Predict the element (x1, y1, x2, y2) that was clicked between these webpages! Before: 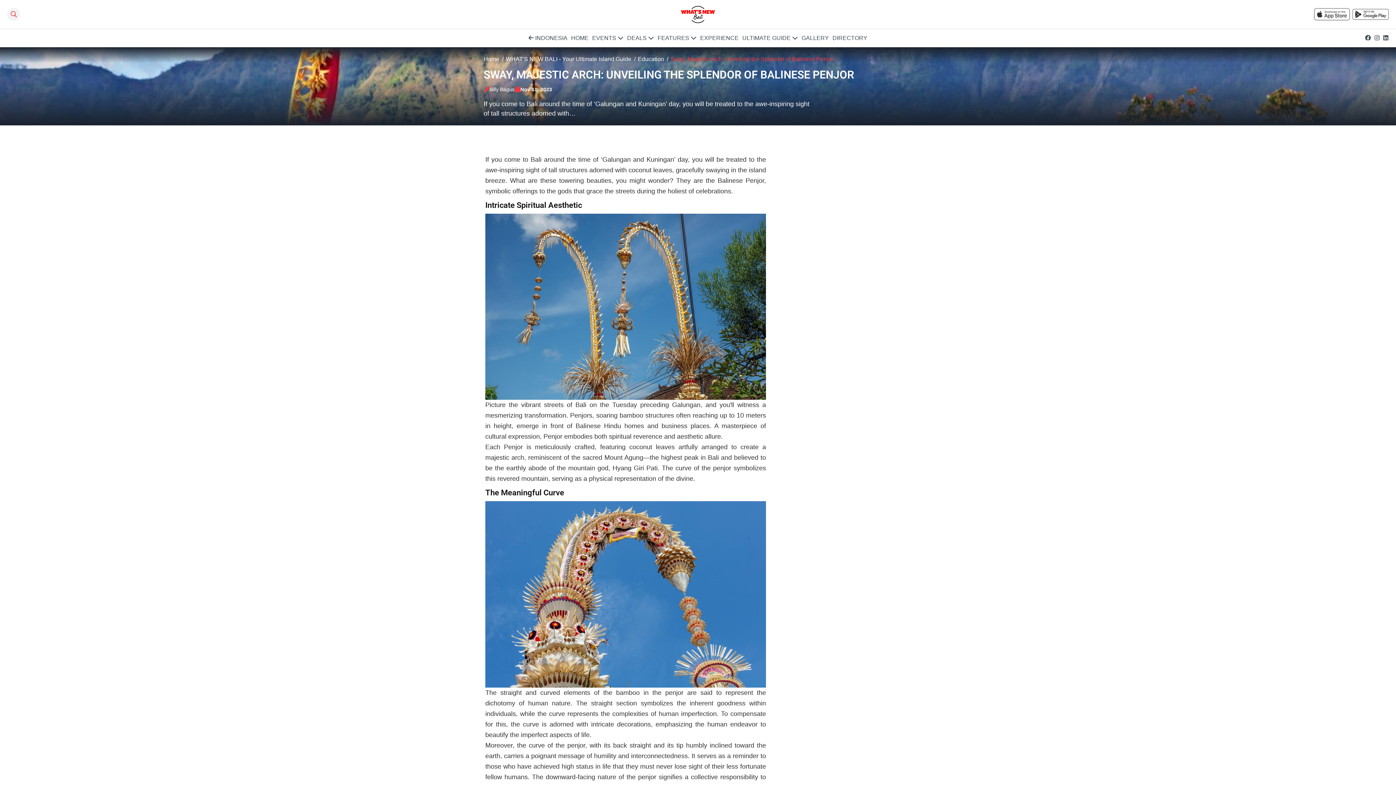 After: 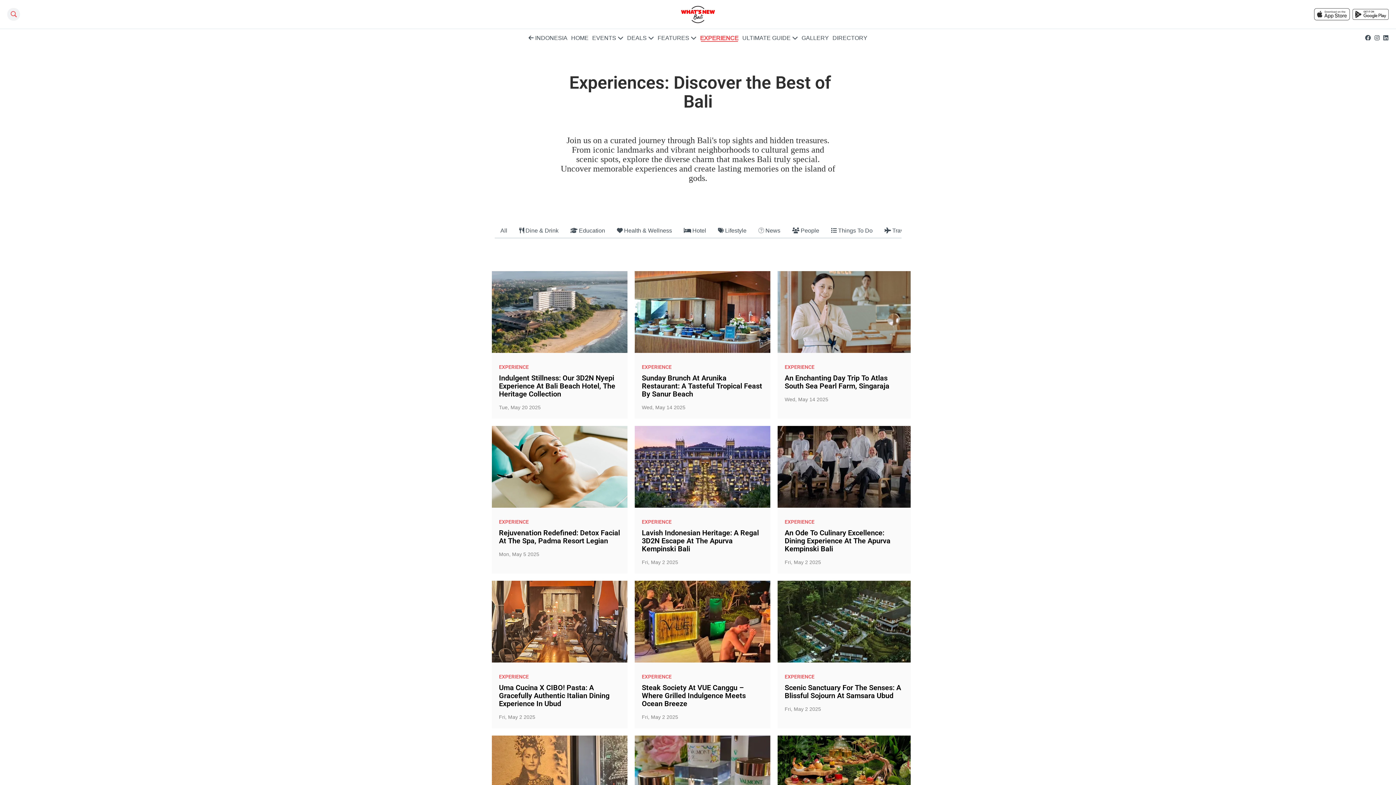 Action: label: EXPERIENCE bbox: (690, 34, 729, 40)